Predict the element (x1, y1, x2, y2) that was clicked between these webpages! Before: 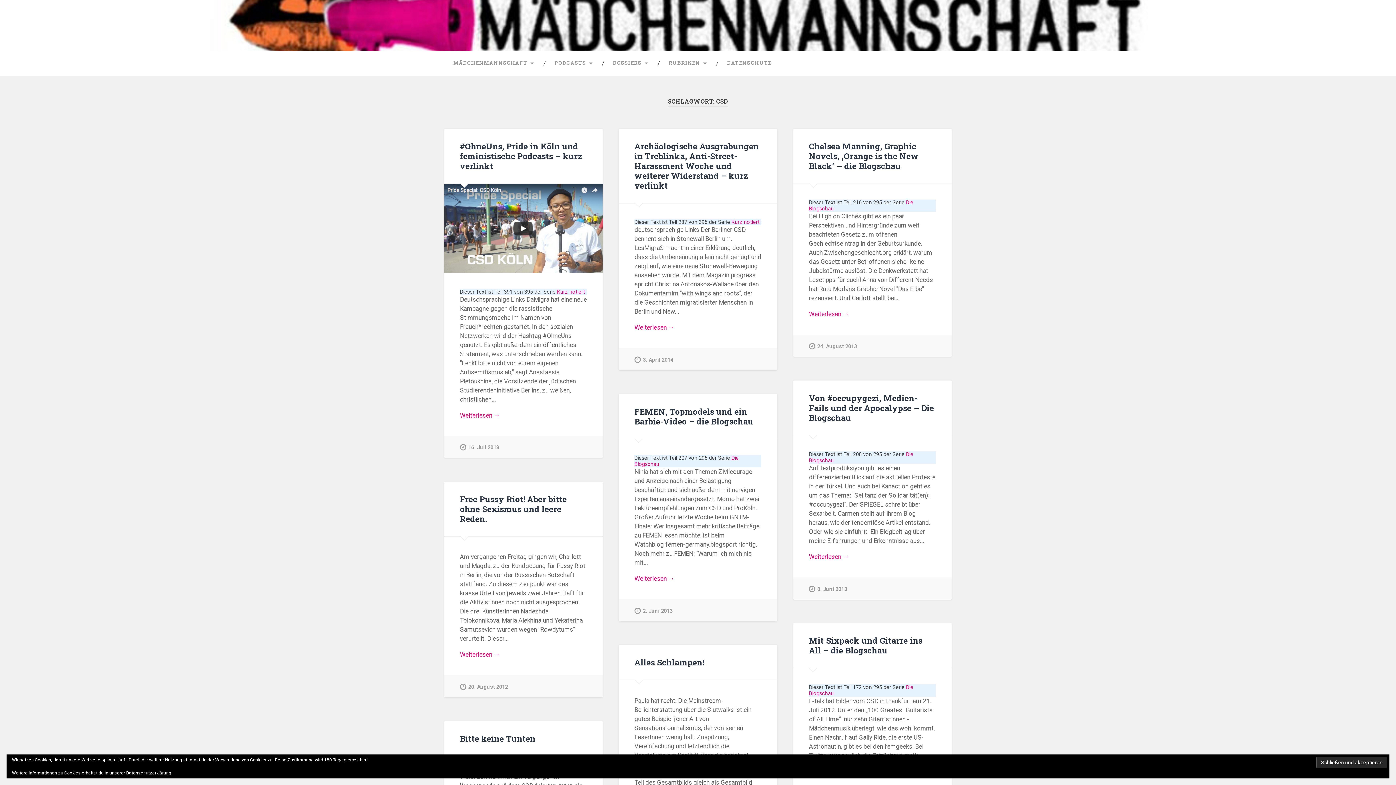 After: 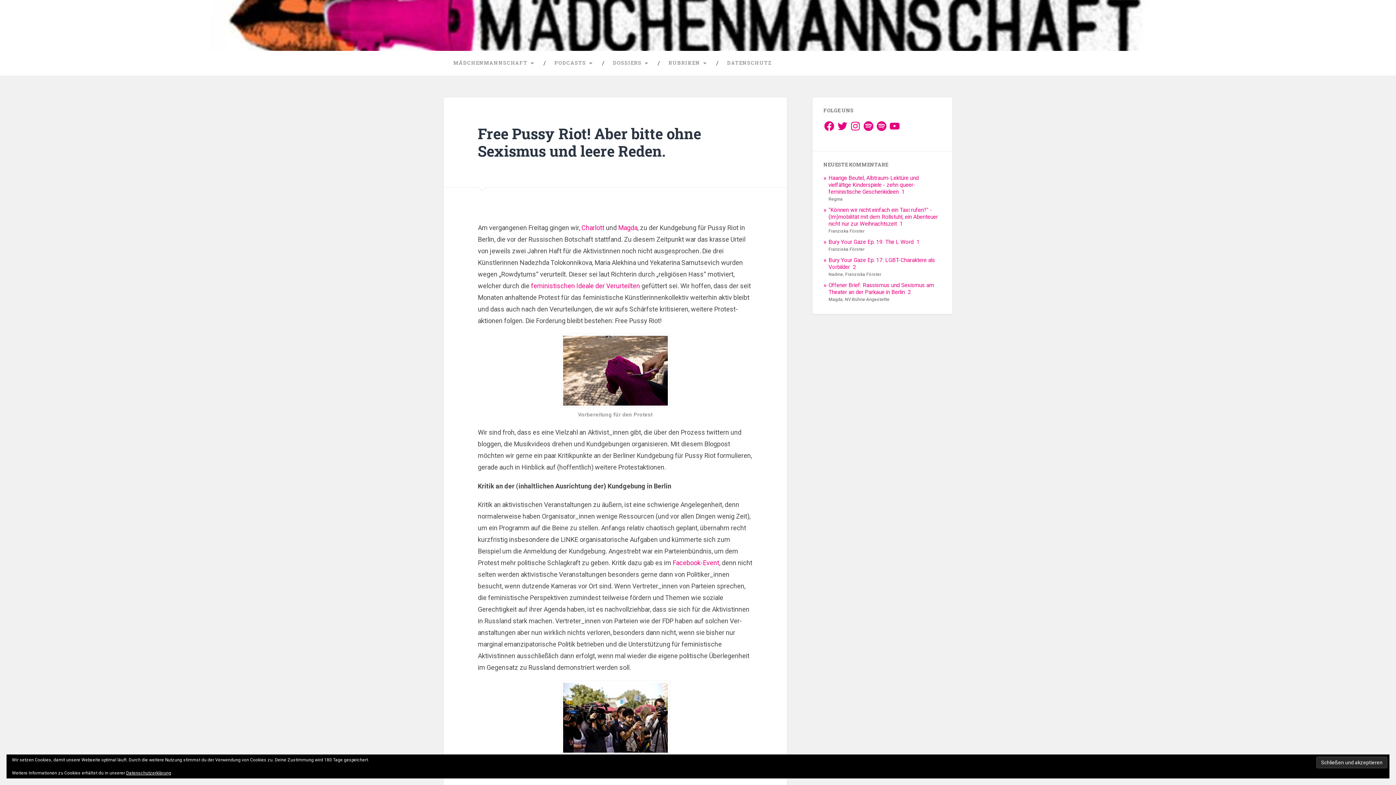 Action: label: Free Pussy Riot! Aber bitte ohne Sexismus und leere Reden. bbox: (460, 493, 566, 524)